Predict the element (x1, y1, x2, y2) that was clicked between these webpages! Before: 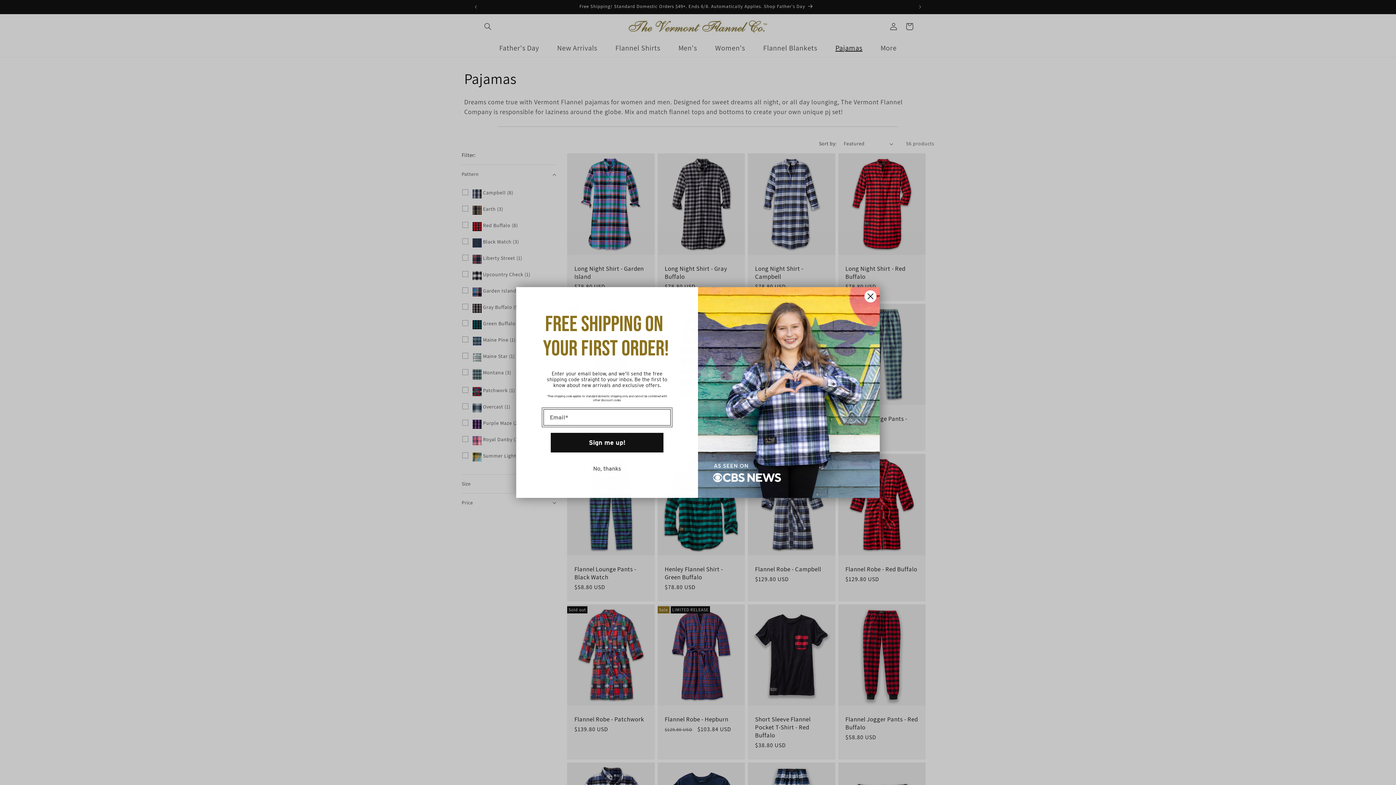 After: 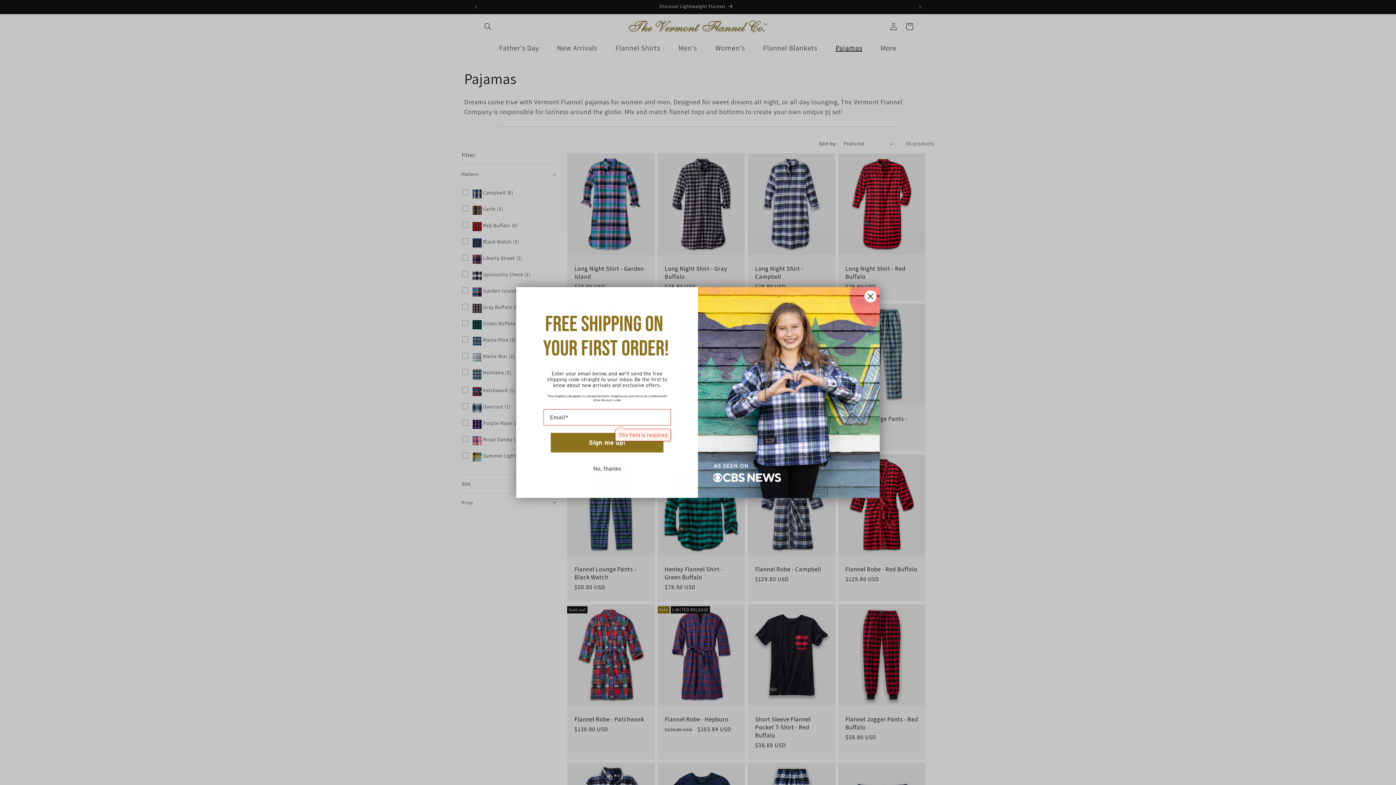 Action: label: Sign me up! bbox: (550, 432, 663, 452)